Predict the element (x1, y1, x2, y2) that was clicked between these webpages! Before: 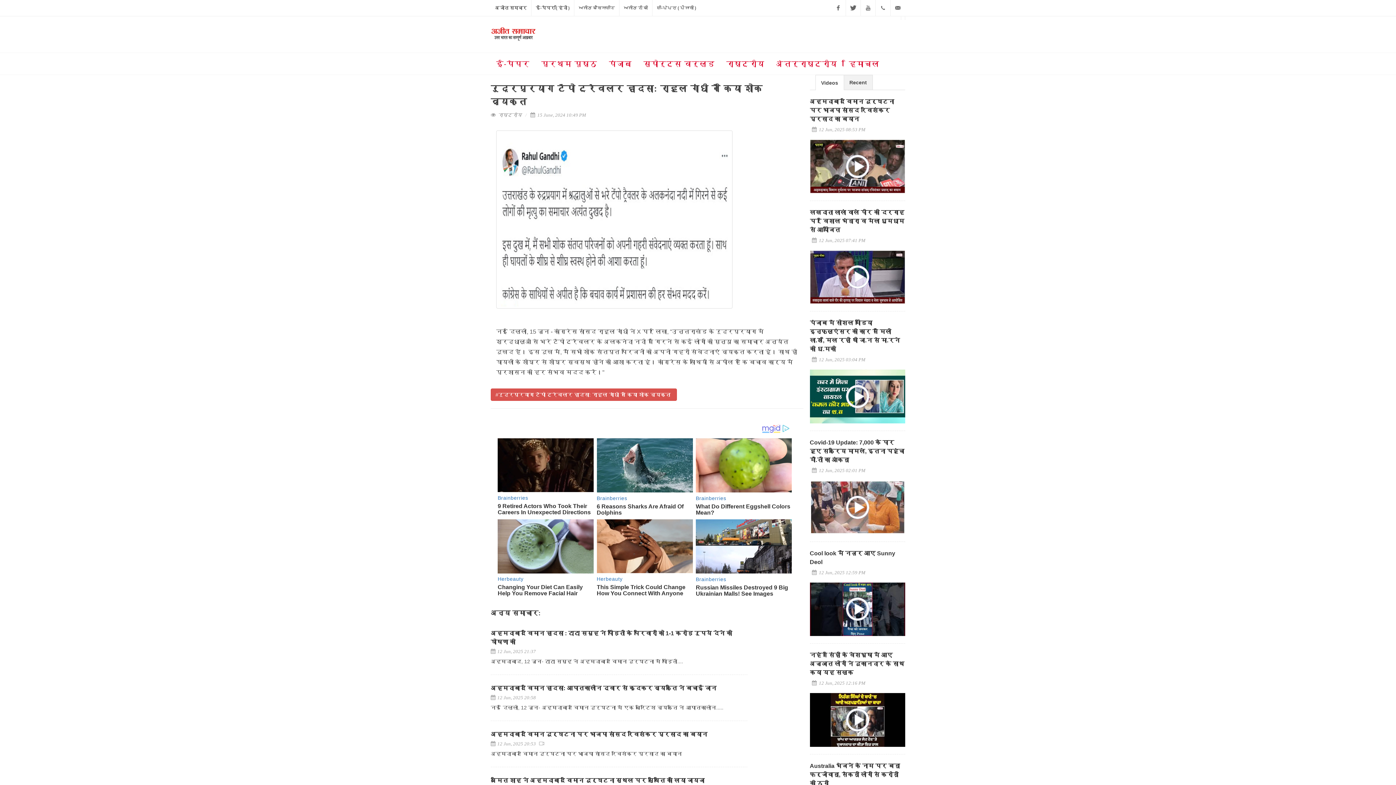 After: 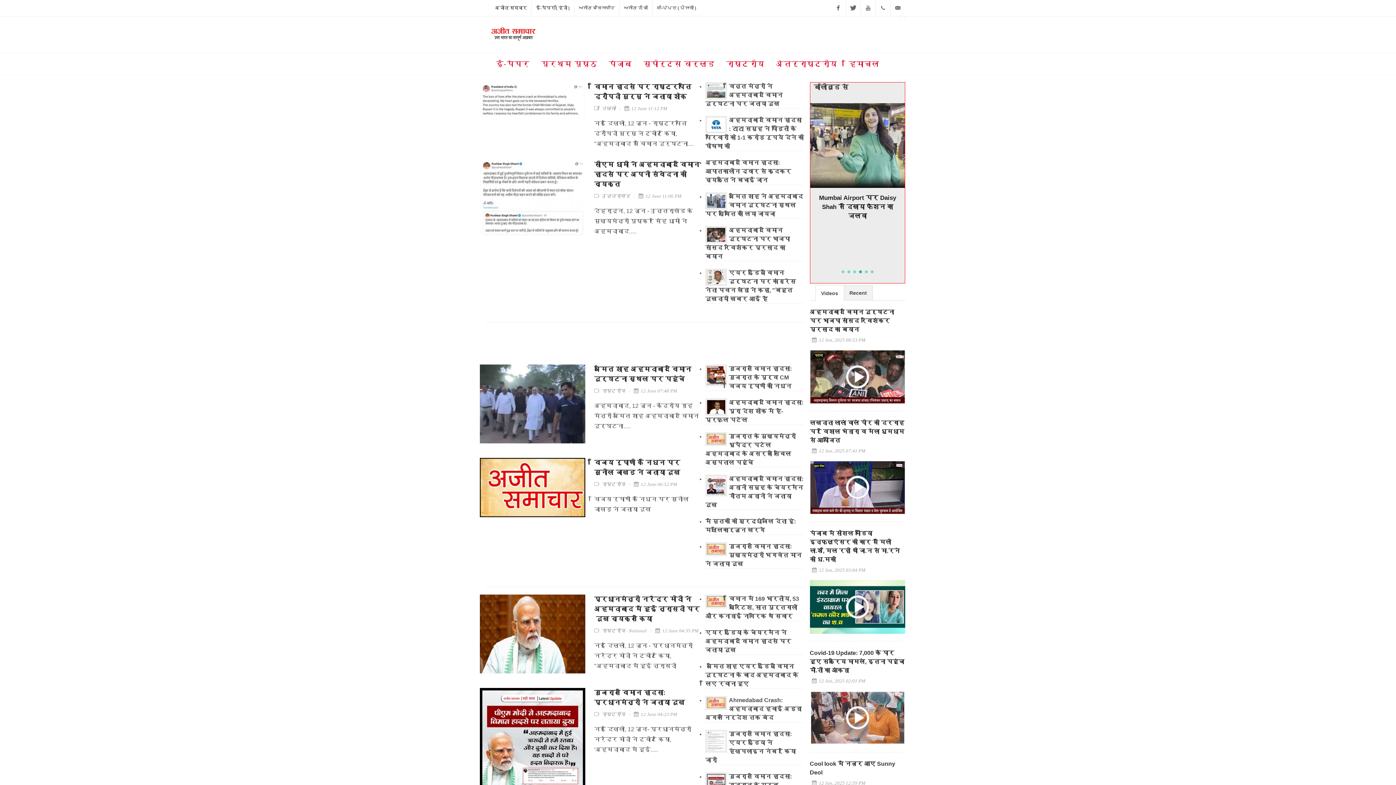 Action: bbox: (490, 0, 531, 16) label: अजीत समाचार